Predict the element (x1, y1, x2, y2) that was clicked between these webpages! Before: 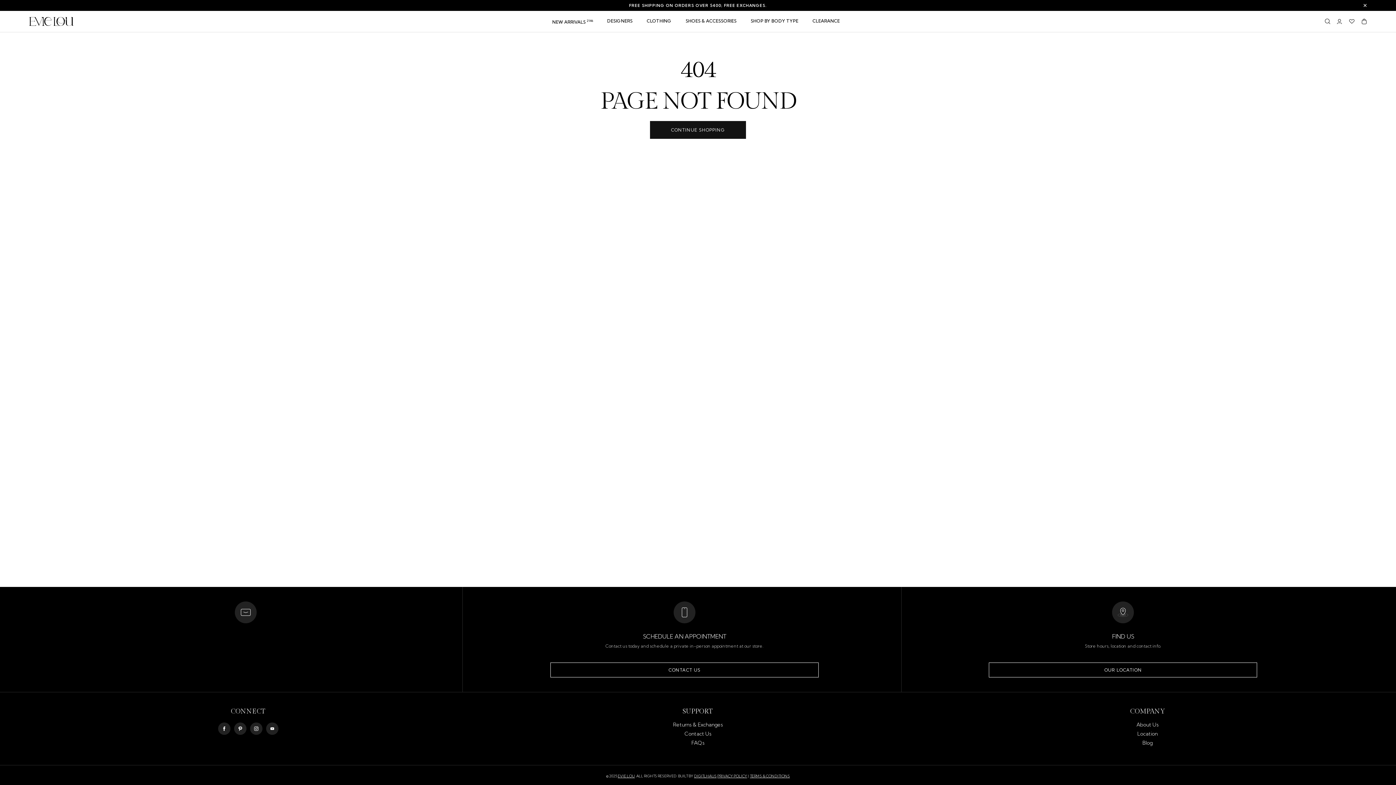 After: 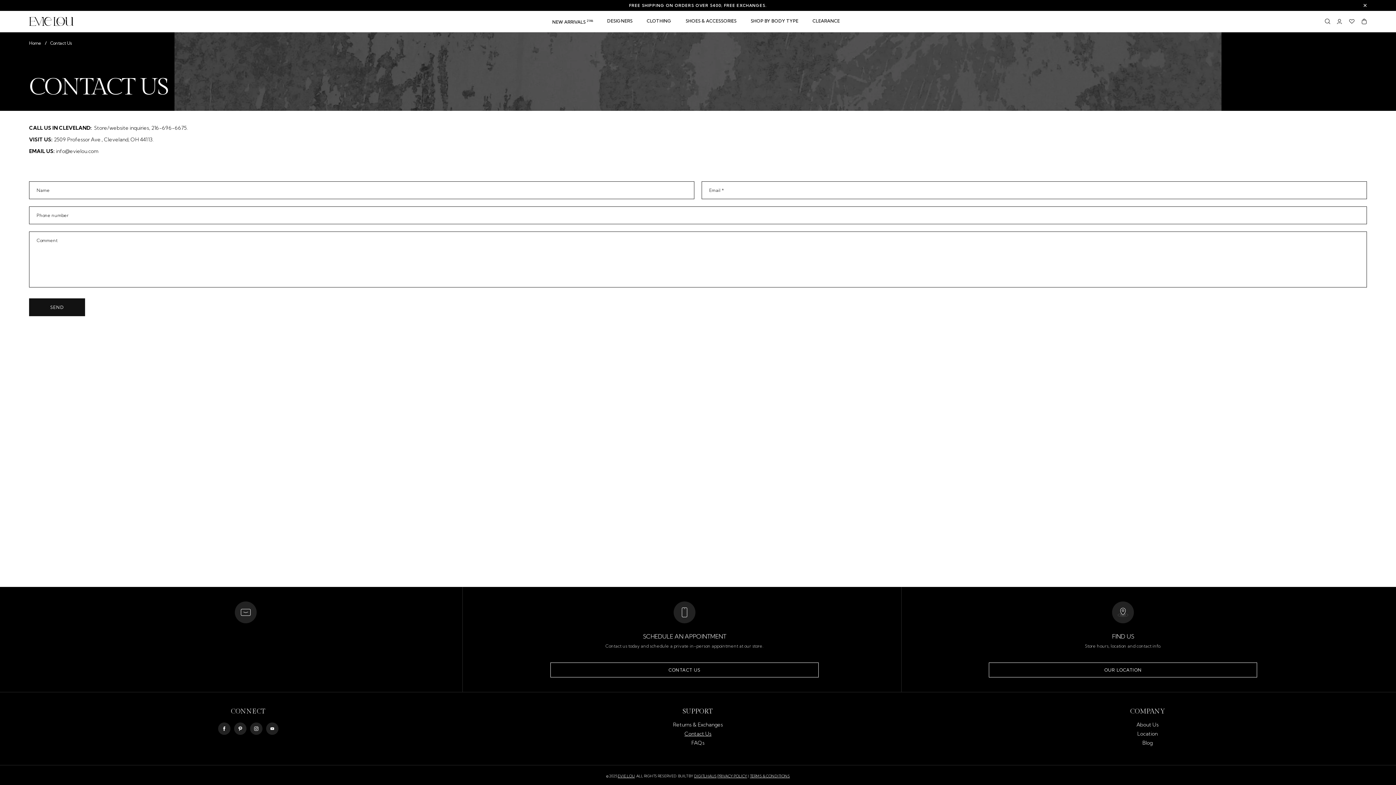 Action: bbox: (673, 601, 695, 623)